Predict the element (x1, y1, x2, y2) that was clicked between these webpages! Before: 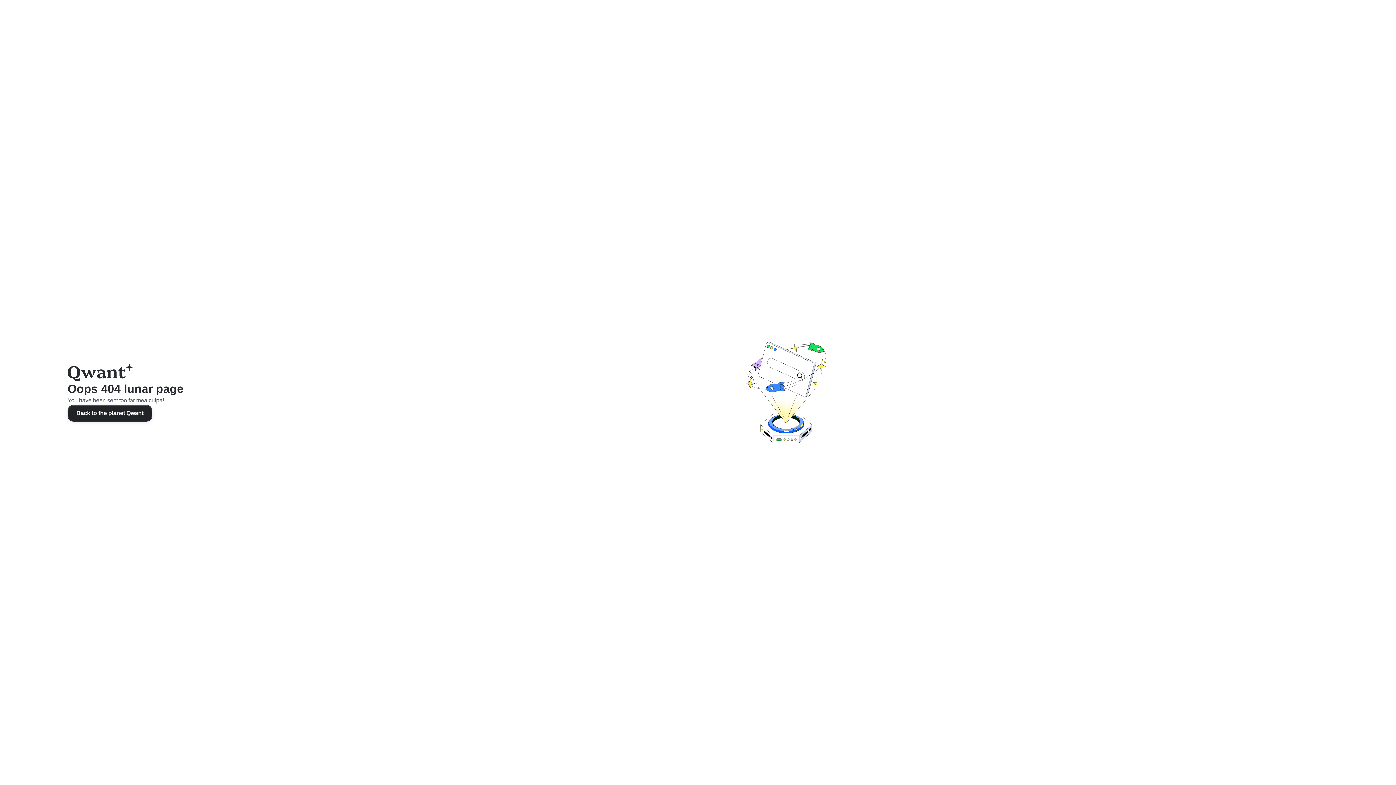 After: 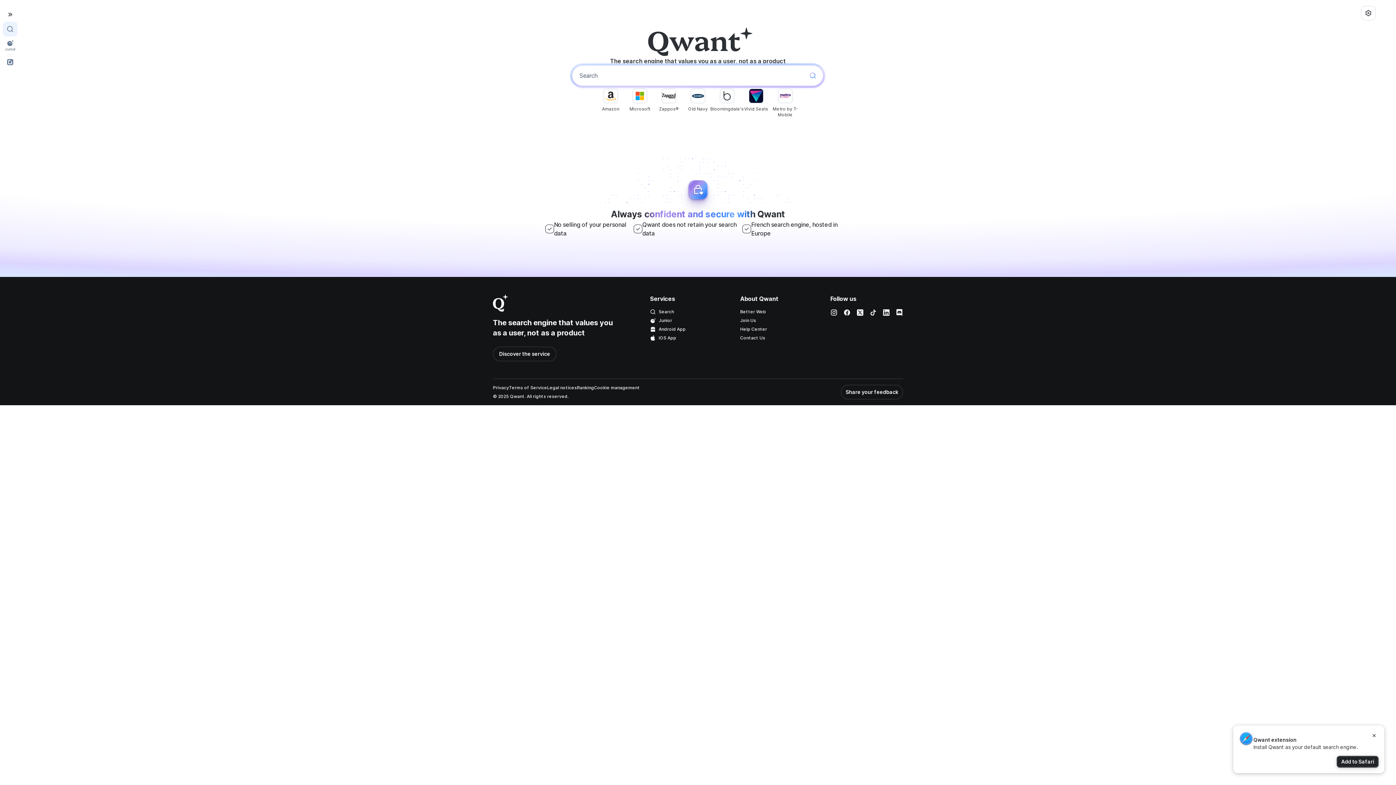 Action: label: Back to the planet Qwant bbox: (67, 405, 152, 421)